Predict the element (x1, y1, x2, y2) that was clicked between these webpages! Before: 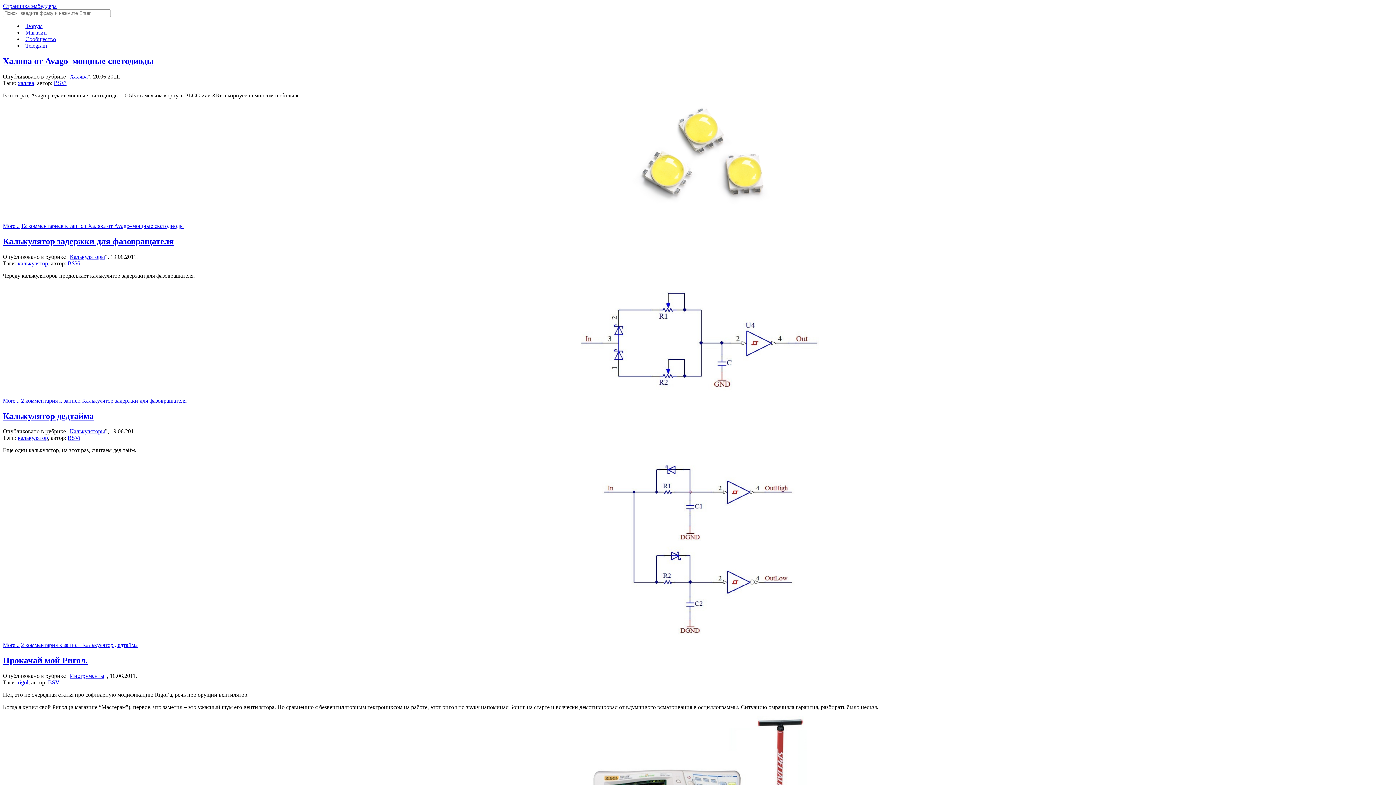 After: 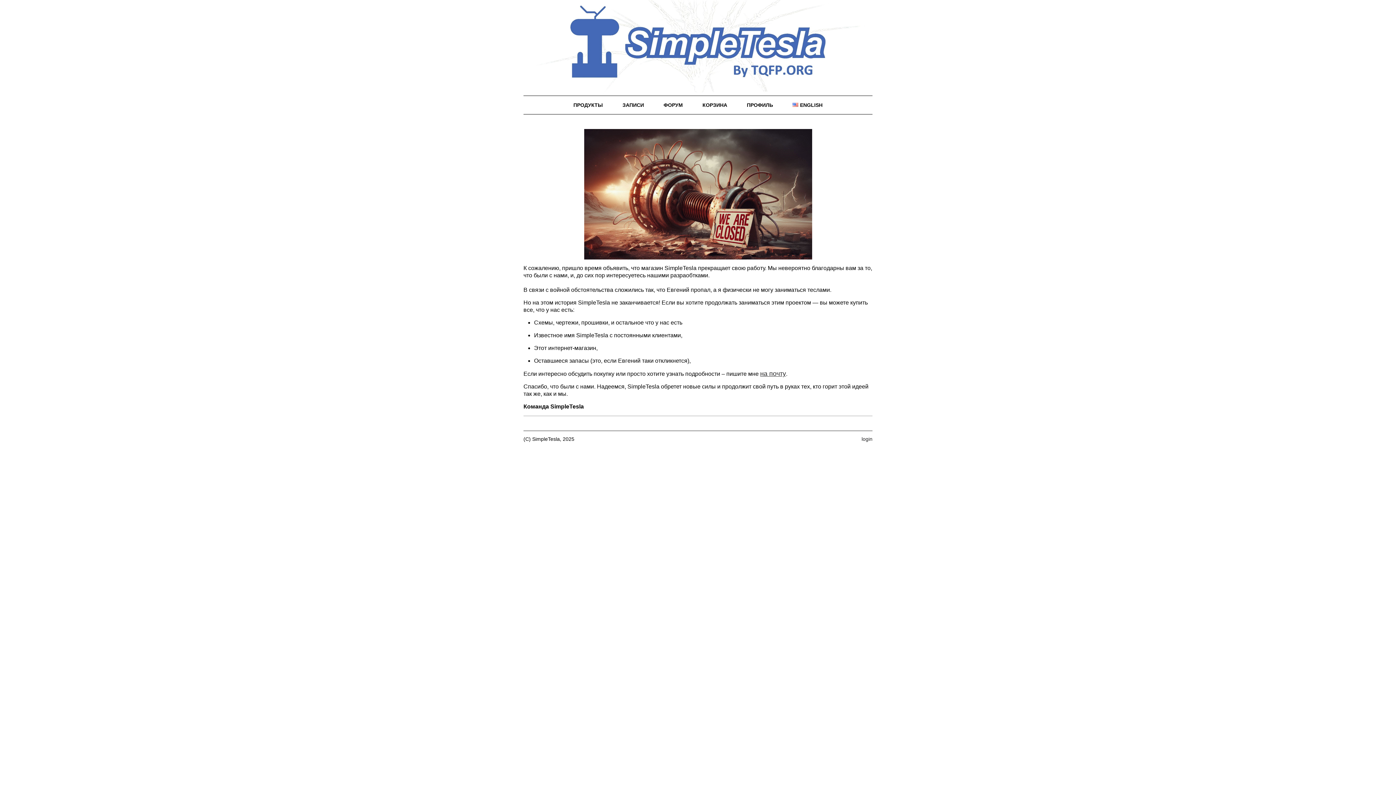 Action: label: Магазин bbox: (25, 29, 46, 35)